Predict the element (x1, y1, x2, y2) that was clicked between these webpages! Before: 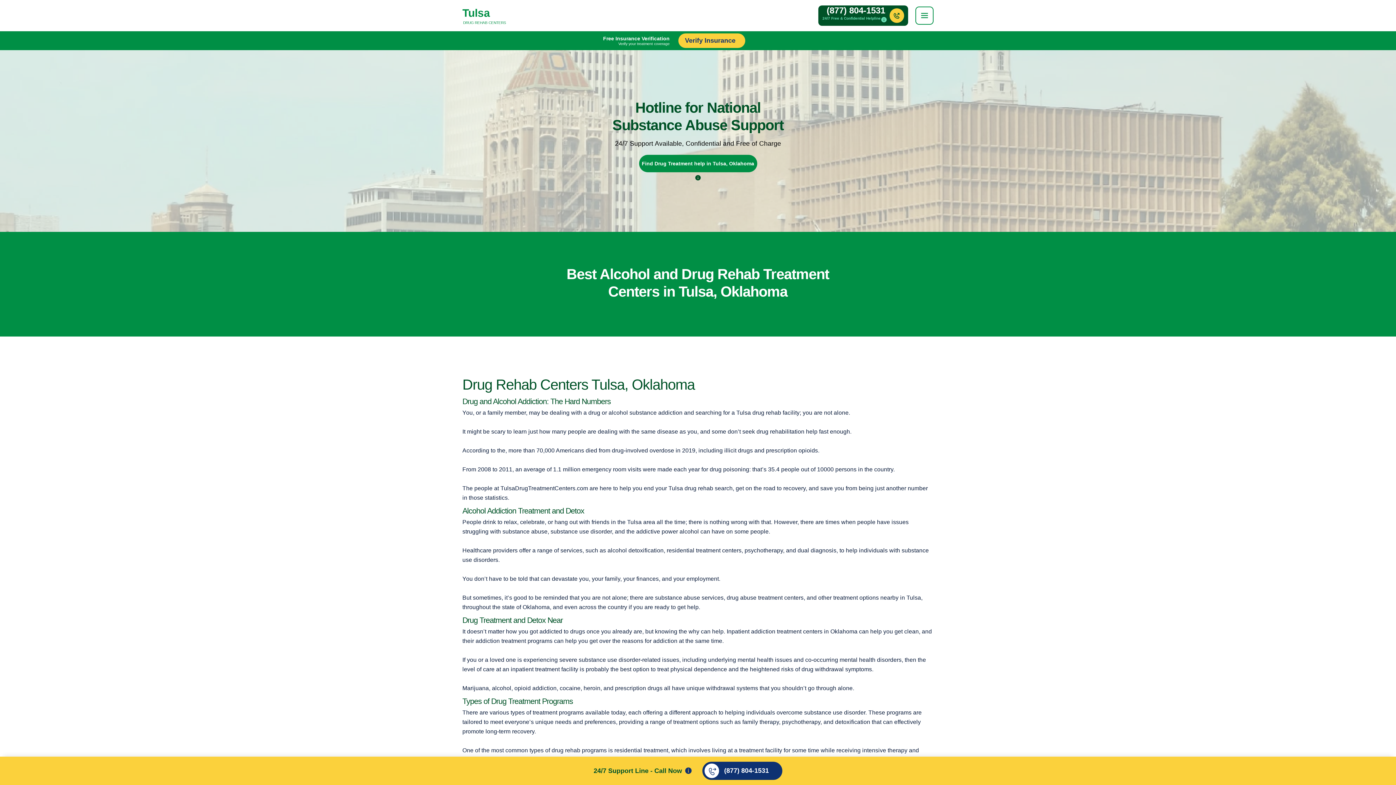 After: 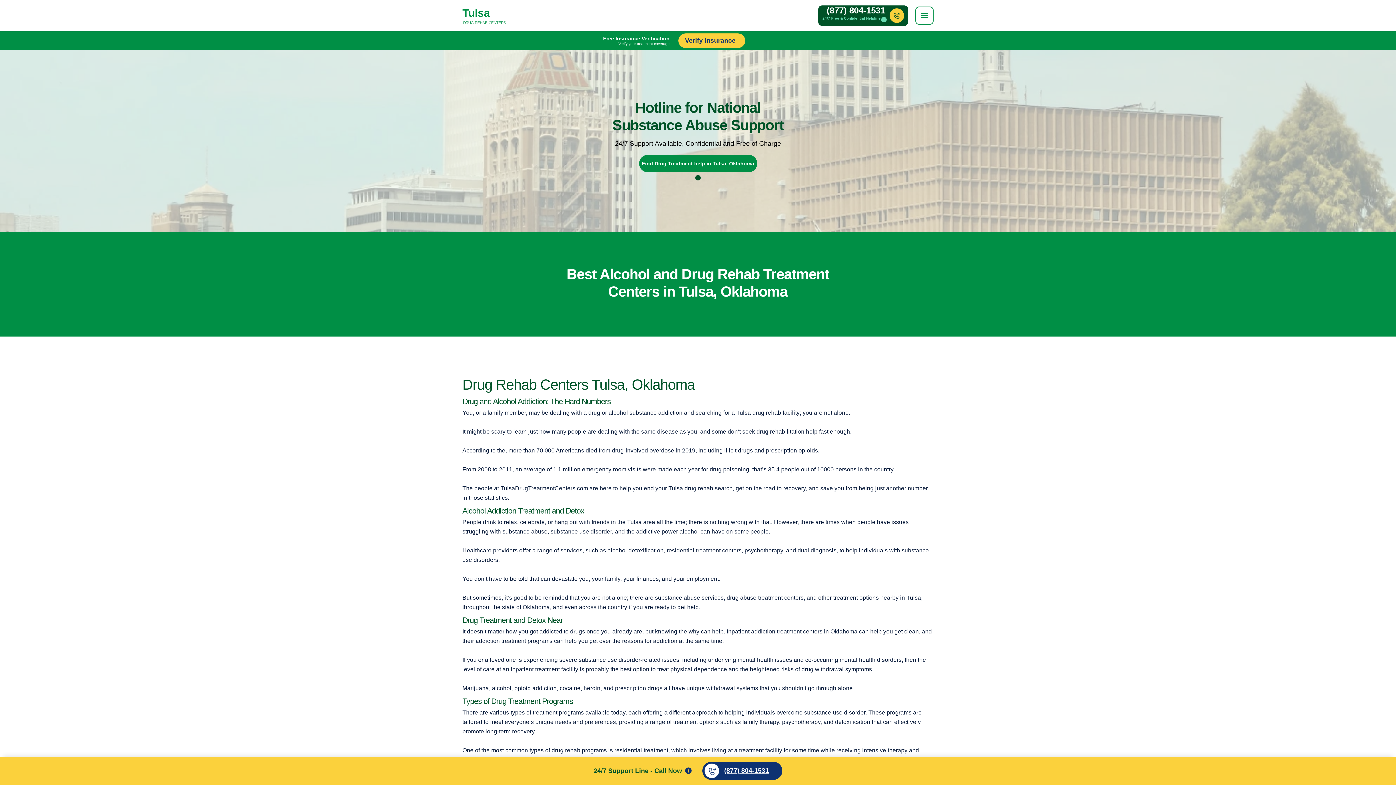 Action: label: (877) 804-1531 bbox: (702, 762, 782, 780)